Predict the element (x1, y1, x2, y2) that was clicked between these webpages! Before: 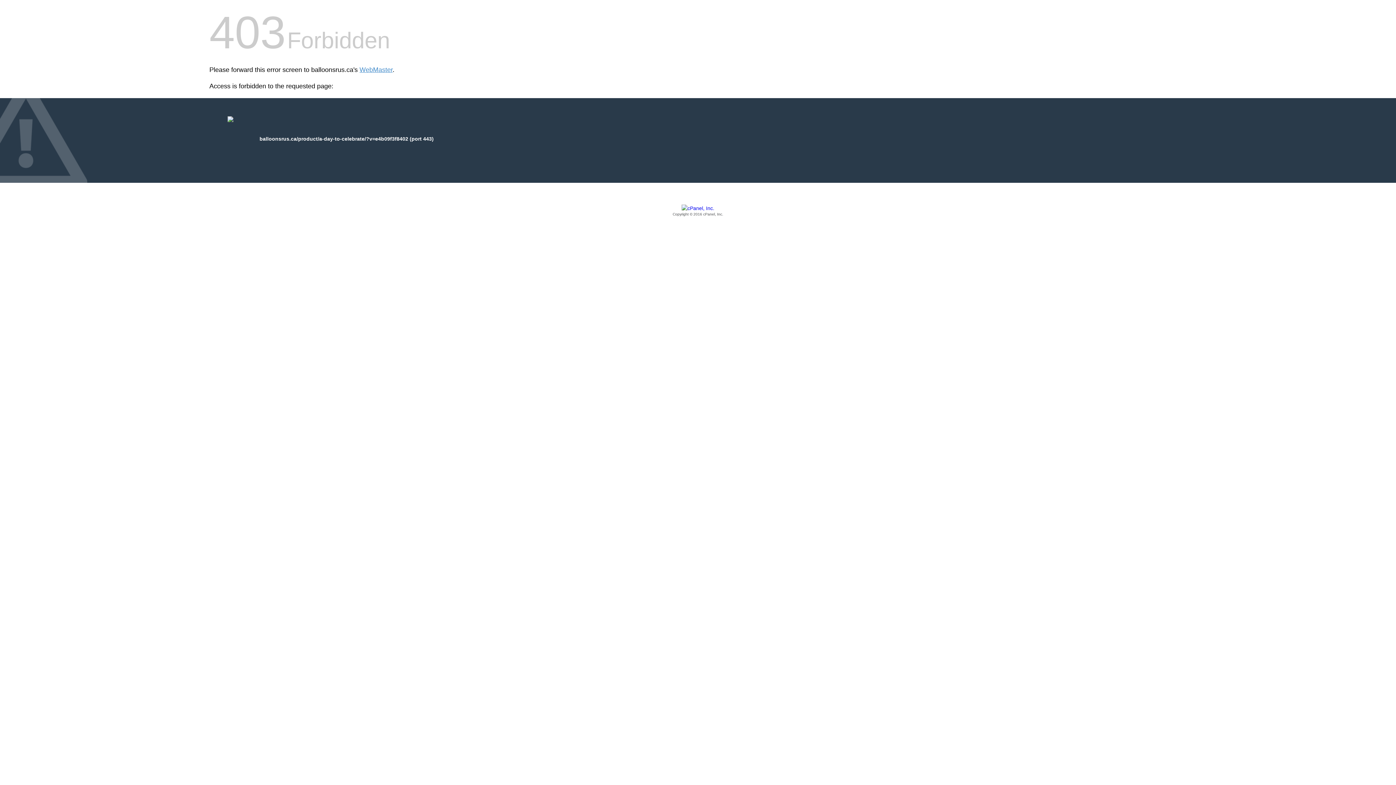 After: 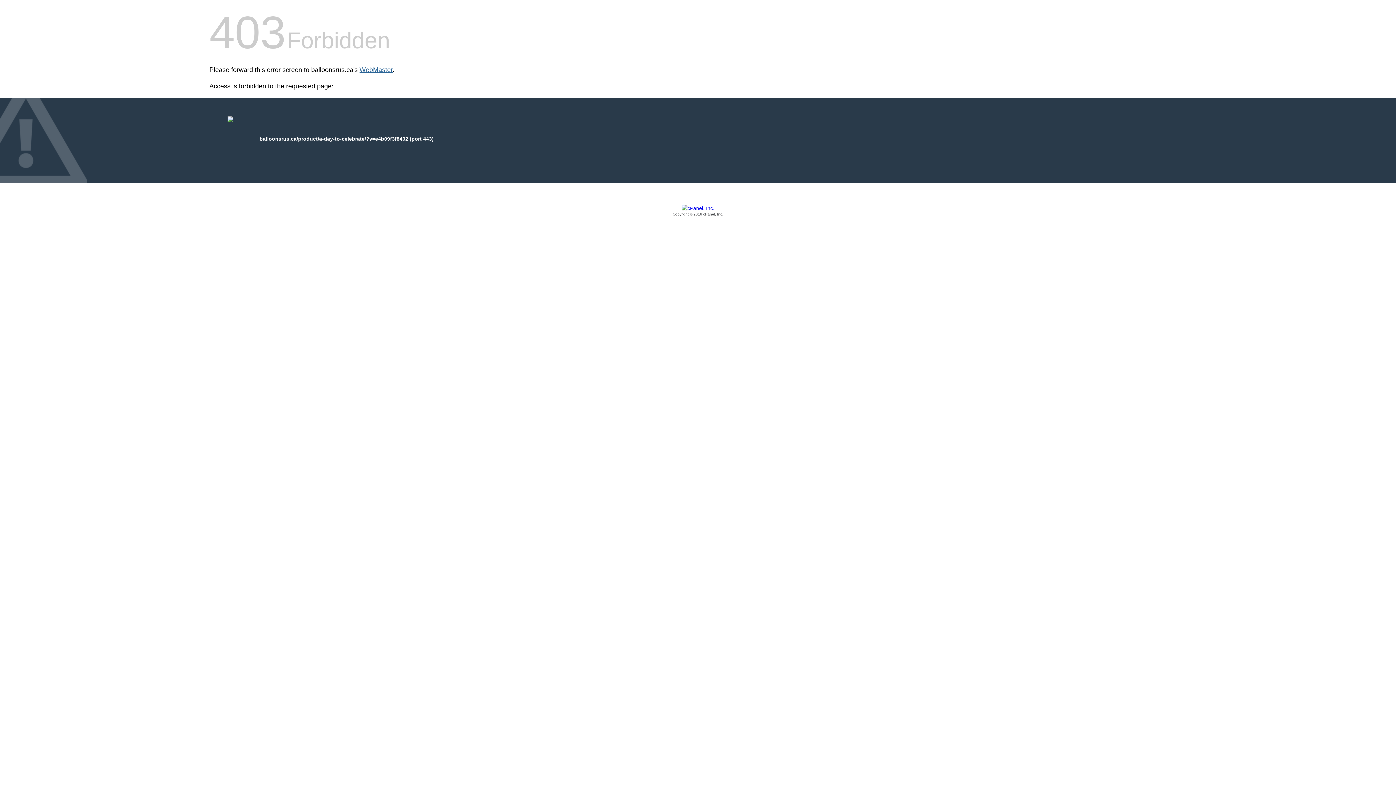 Action: label: WebMaster bbox: (359, 66, 392, 73)